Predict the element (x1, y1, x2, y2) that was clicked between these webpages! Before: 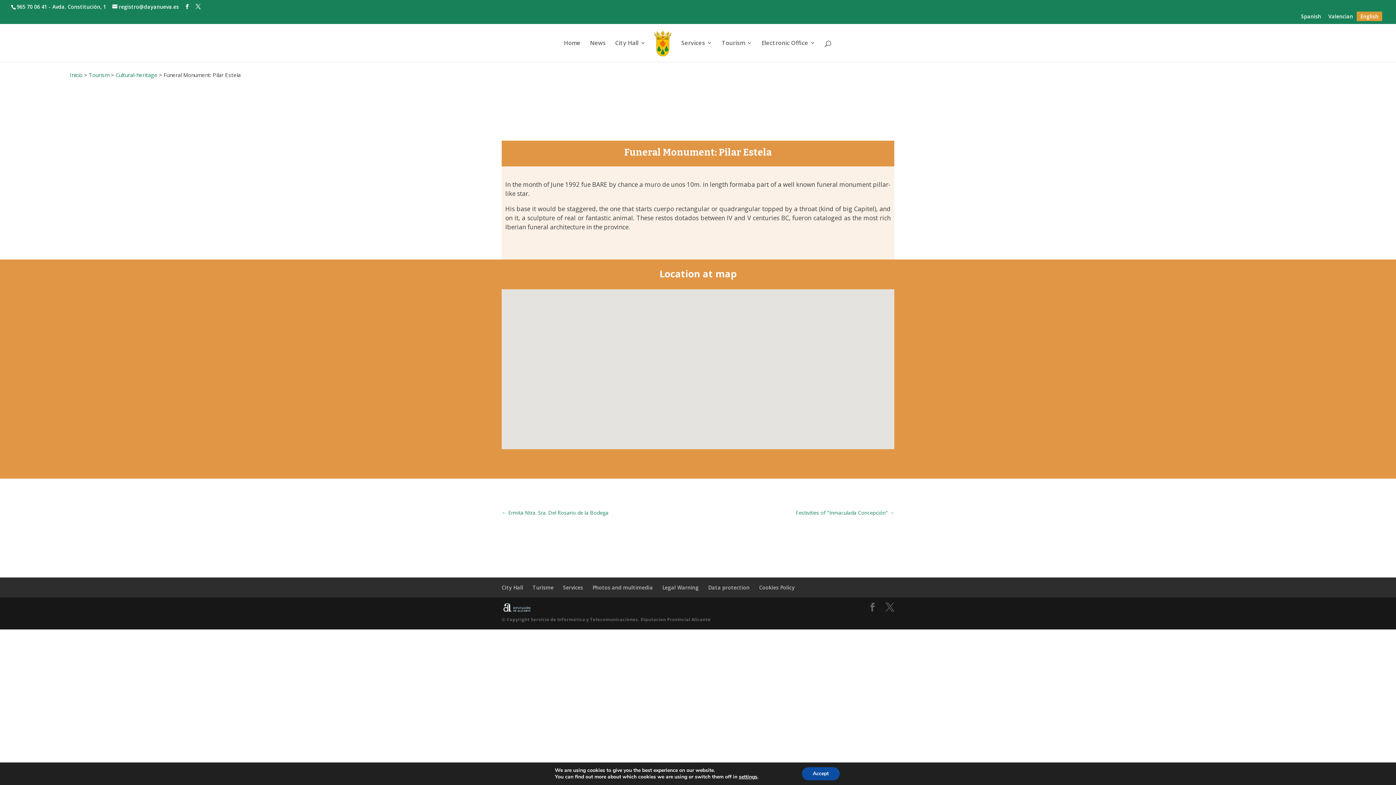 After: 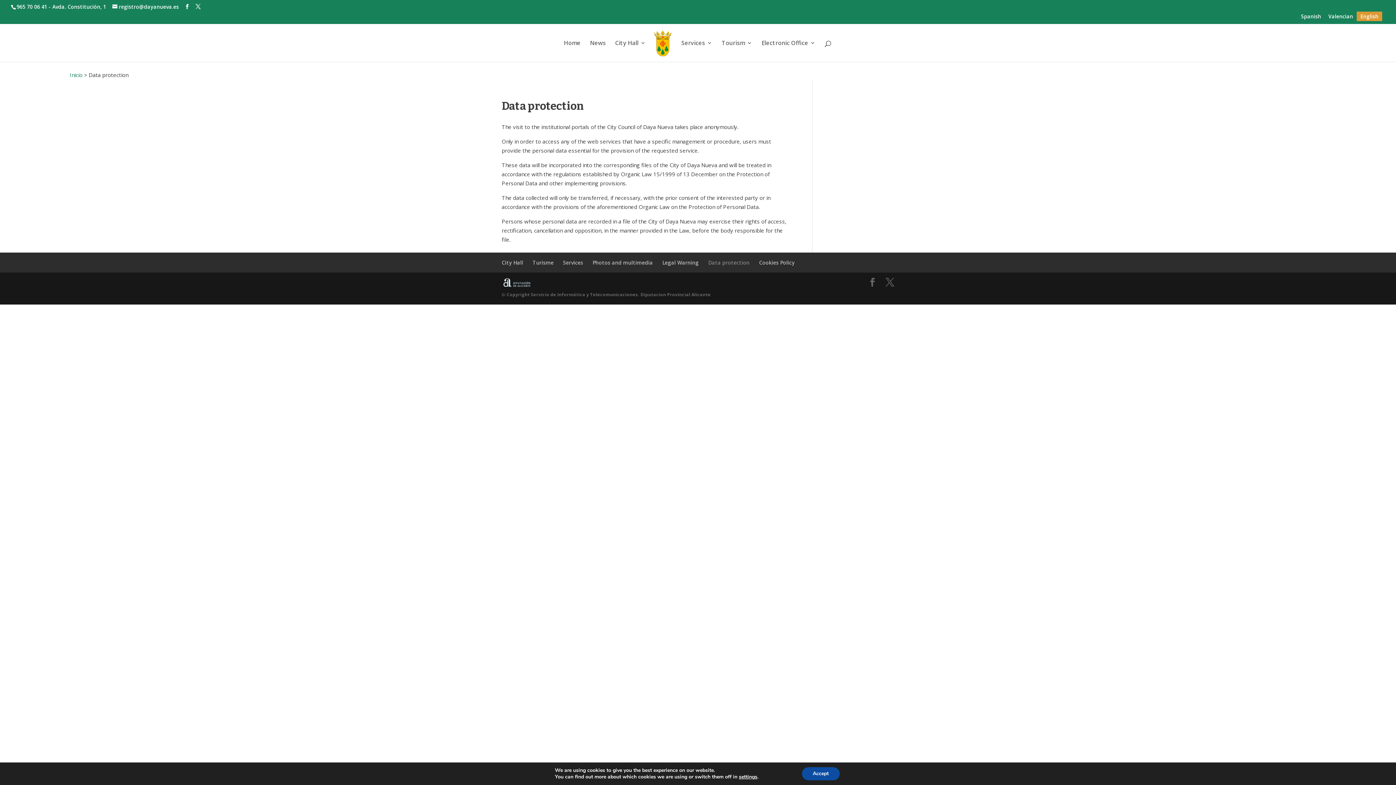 Action: bbox: (708, 584, 749, 591) label: Data protection